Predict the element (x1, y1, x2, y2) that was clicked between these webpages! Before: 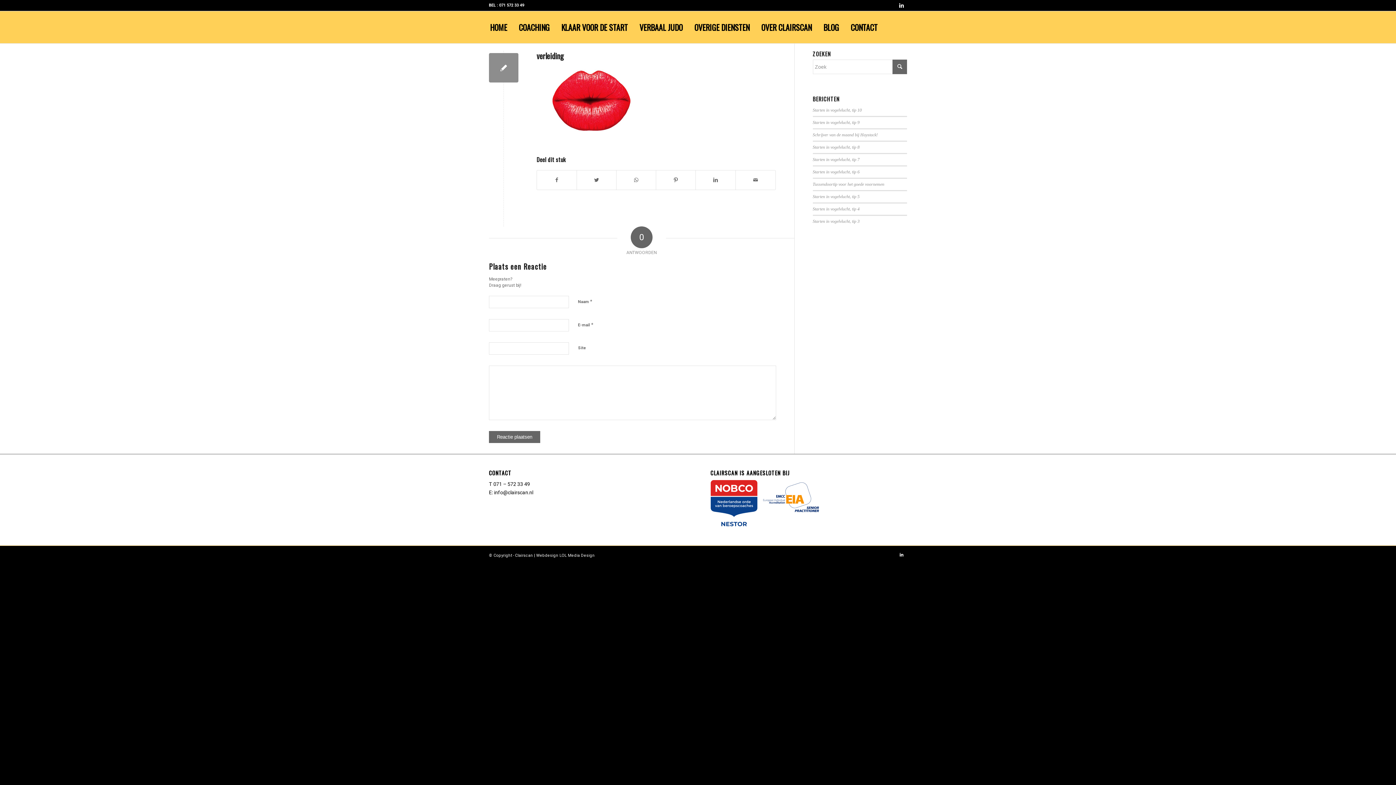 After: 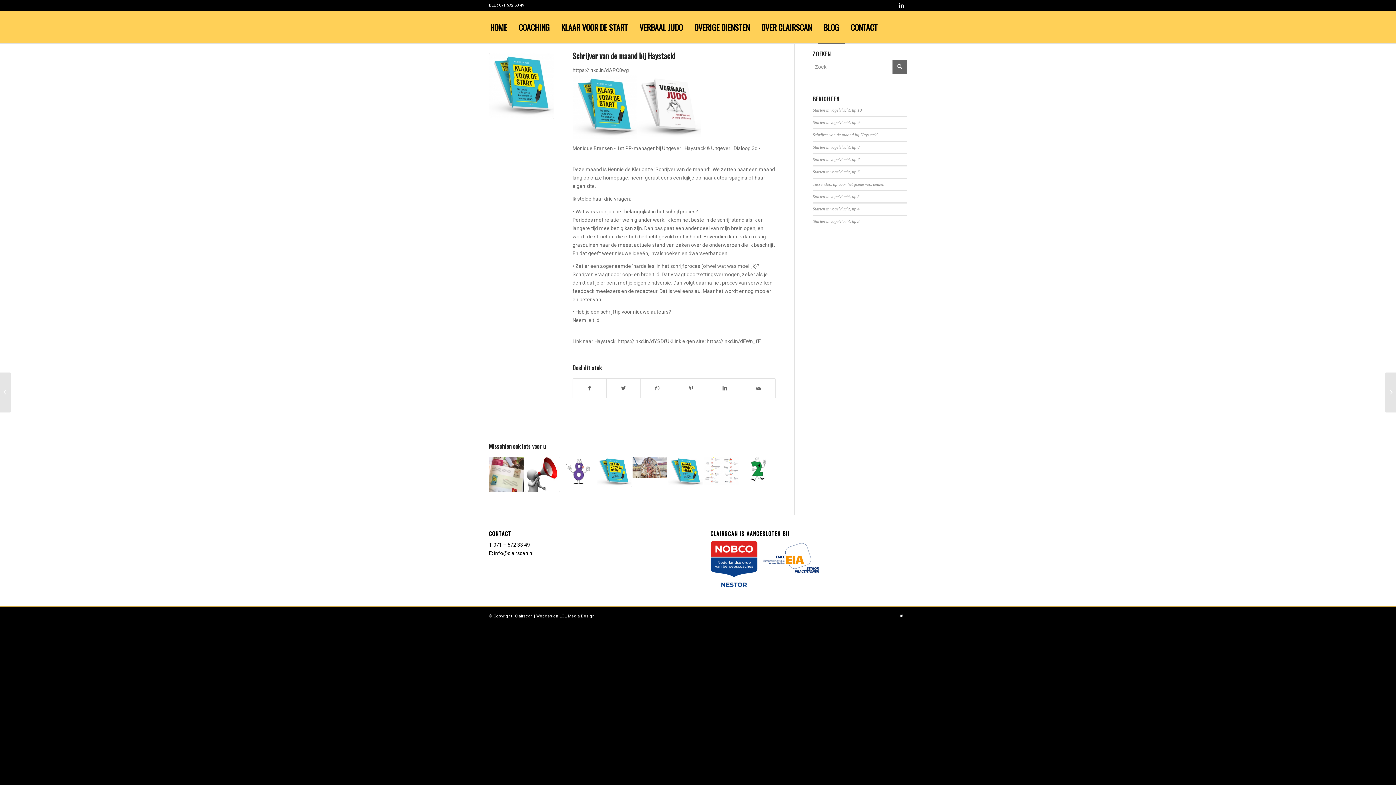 Action: label: Schrijver van de maand bij Haystack! bbox: (812, 132, 878, 137)